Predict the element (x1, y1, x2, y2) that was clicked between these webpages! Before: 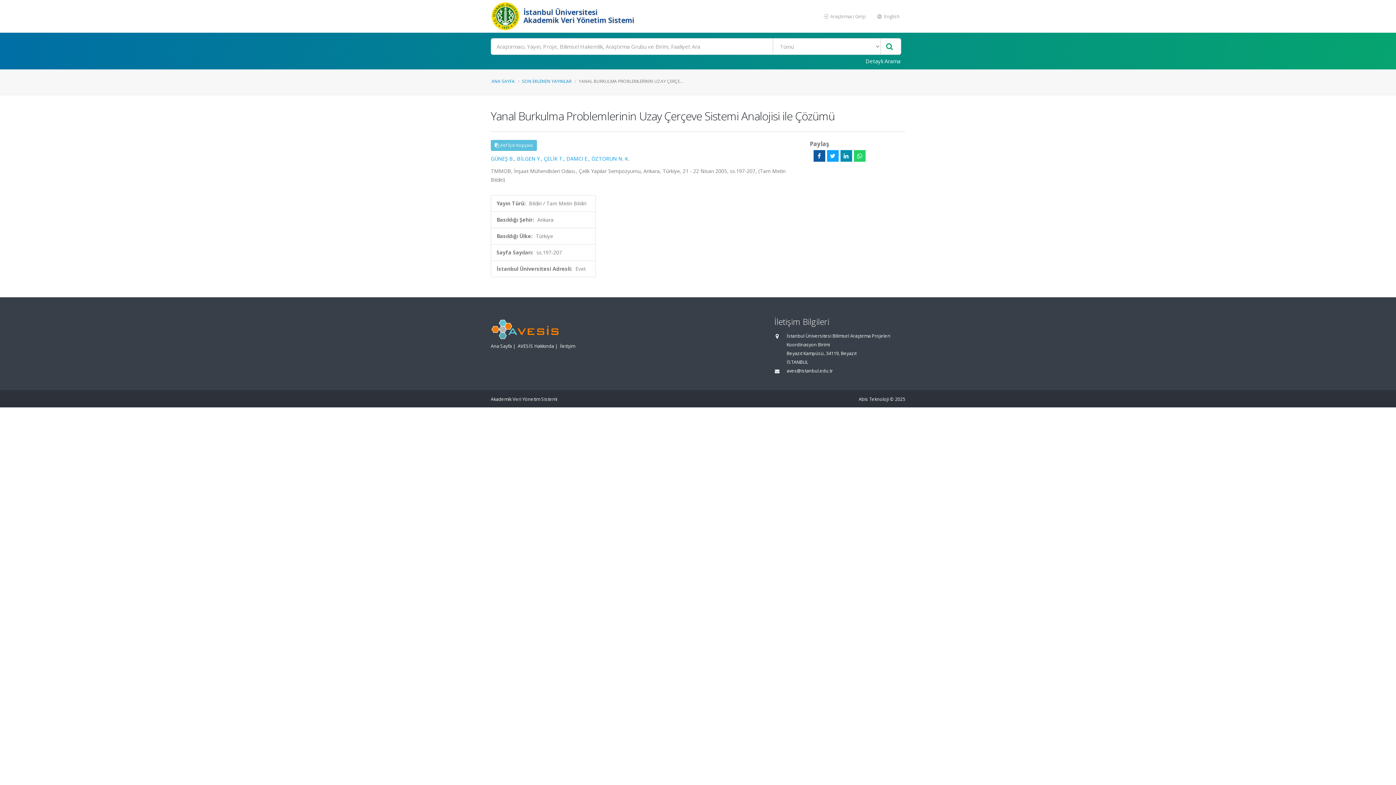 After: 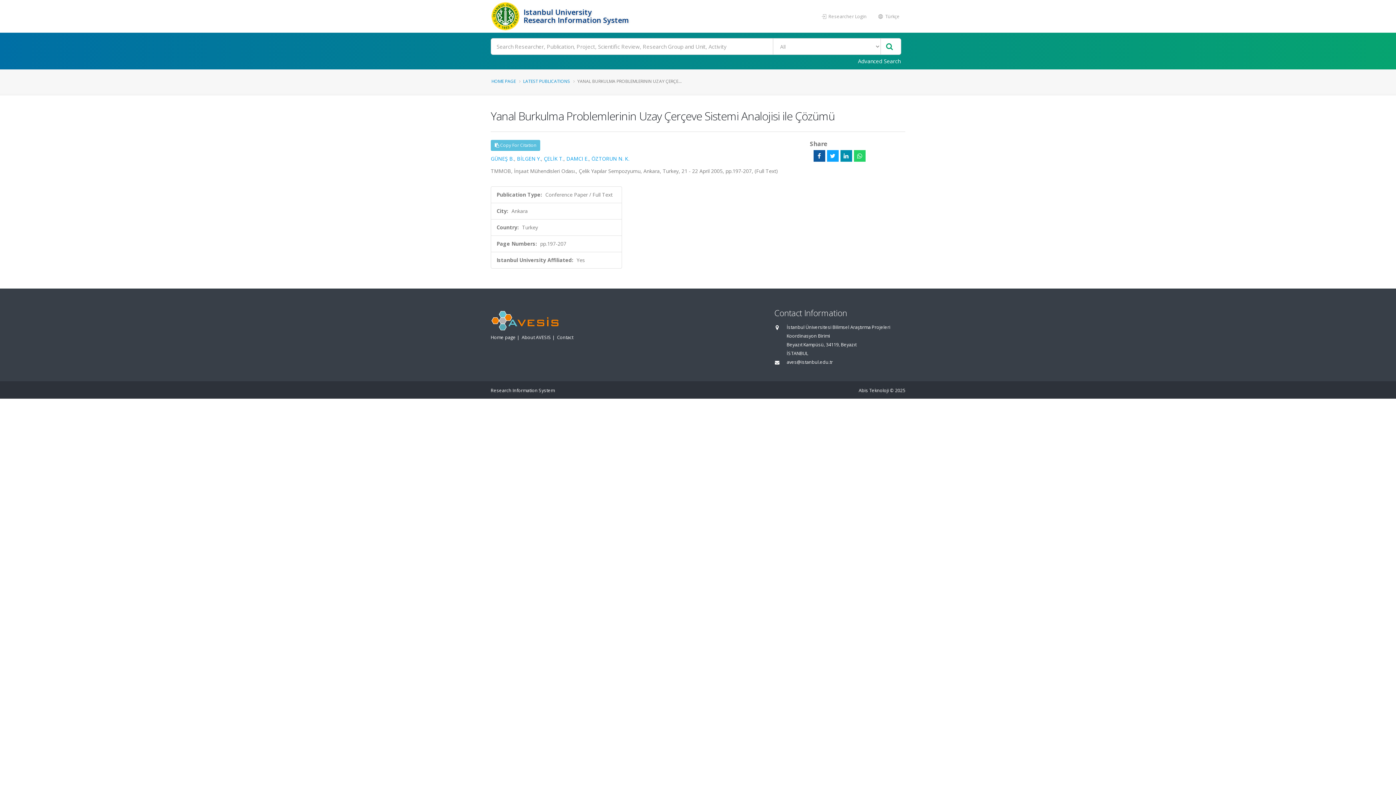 Action: bbox: (872, 9, 905, 23) label:  English